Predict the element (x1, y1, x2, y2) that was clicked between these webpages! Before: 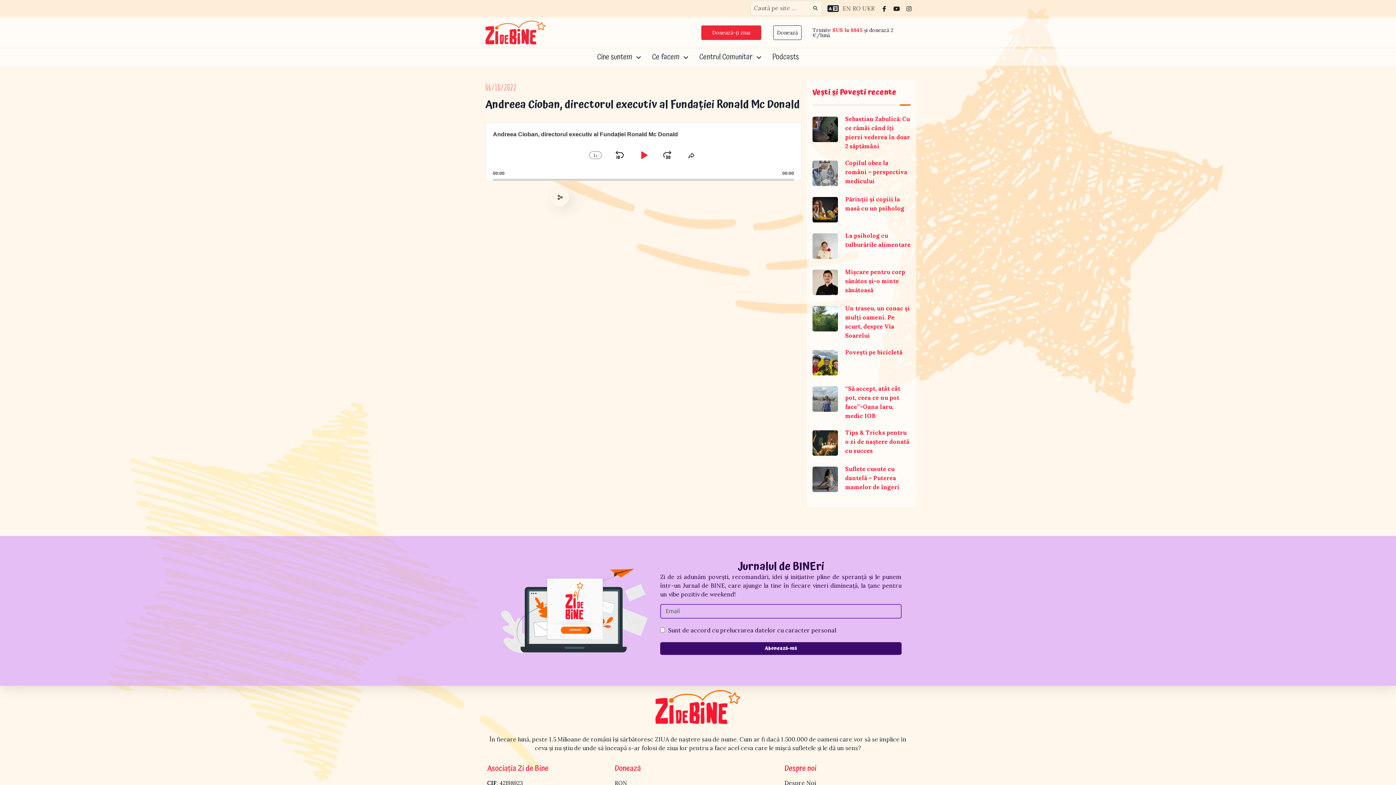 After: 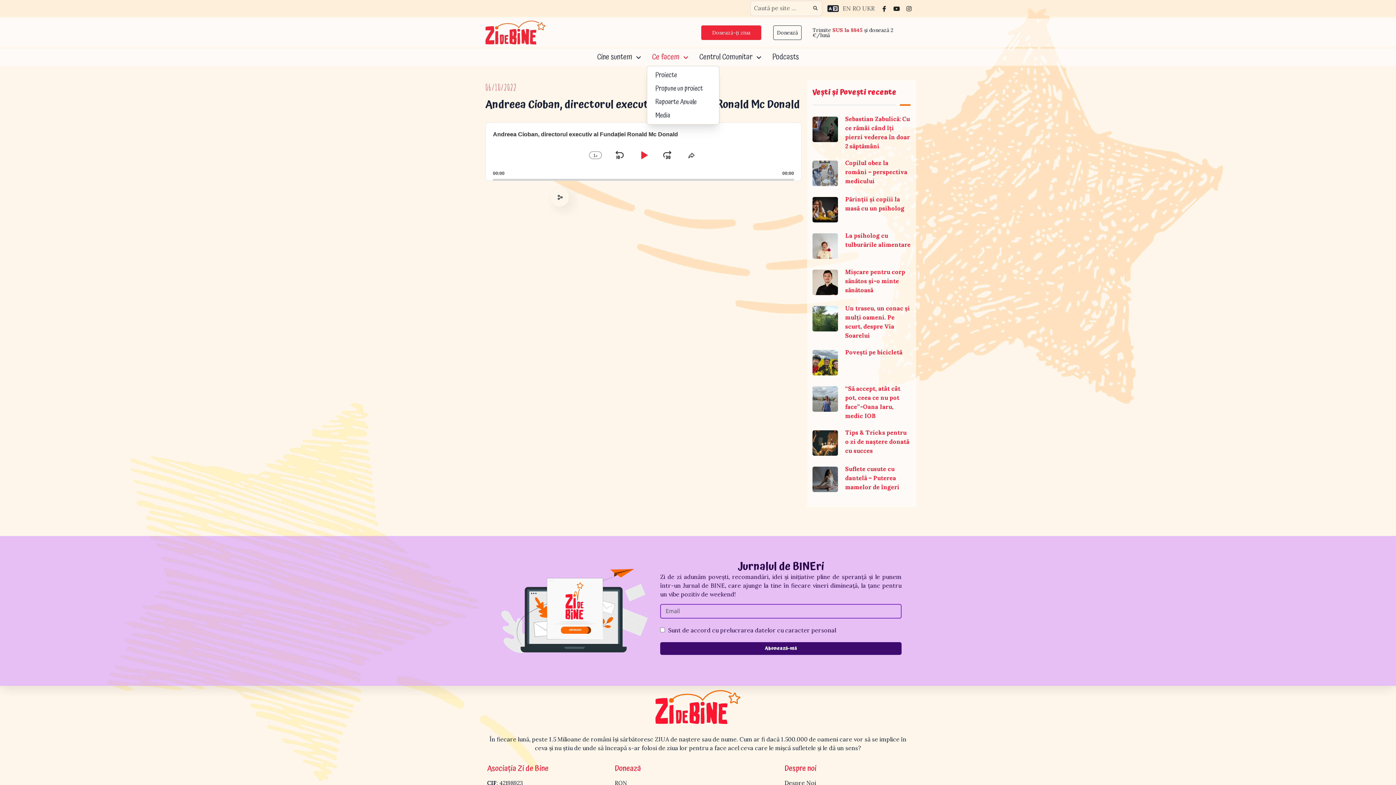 Action: label: Ce facem bbox: (646, 48, 694, 65)